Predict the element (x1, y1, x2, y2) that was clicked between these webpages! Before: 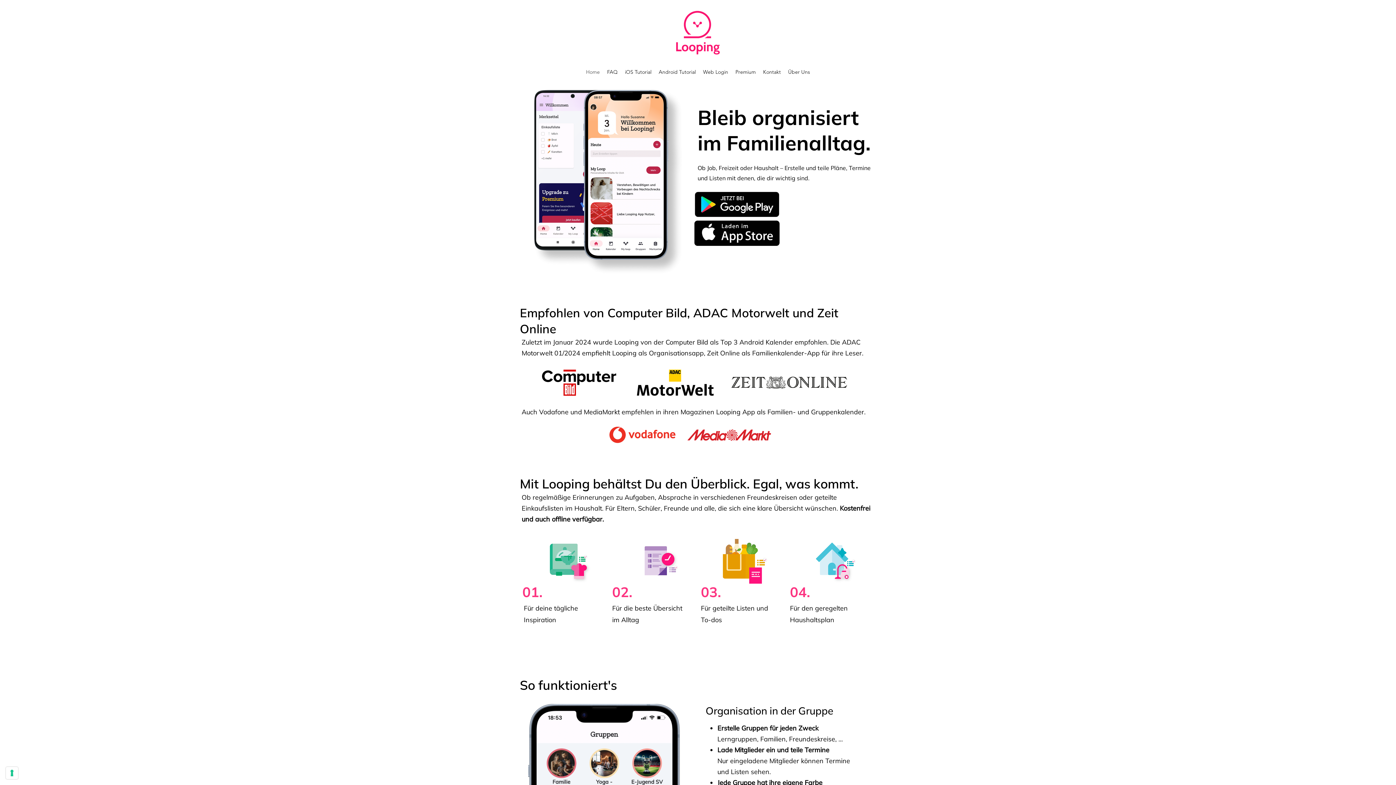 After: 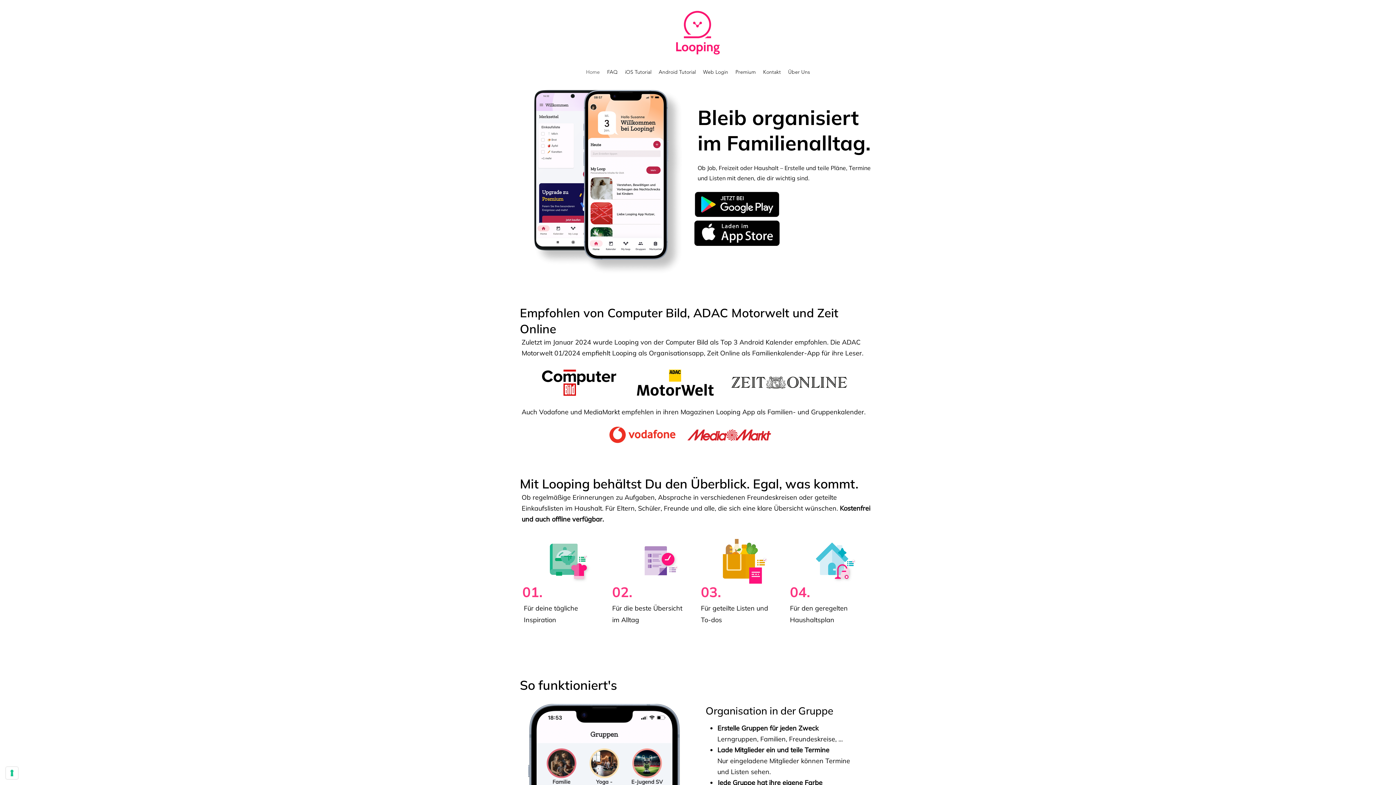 Action: bbox: (676, 10, 720, 54)